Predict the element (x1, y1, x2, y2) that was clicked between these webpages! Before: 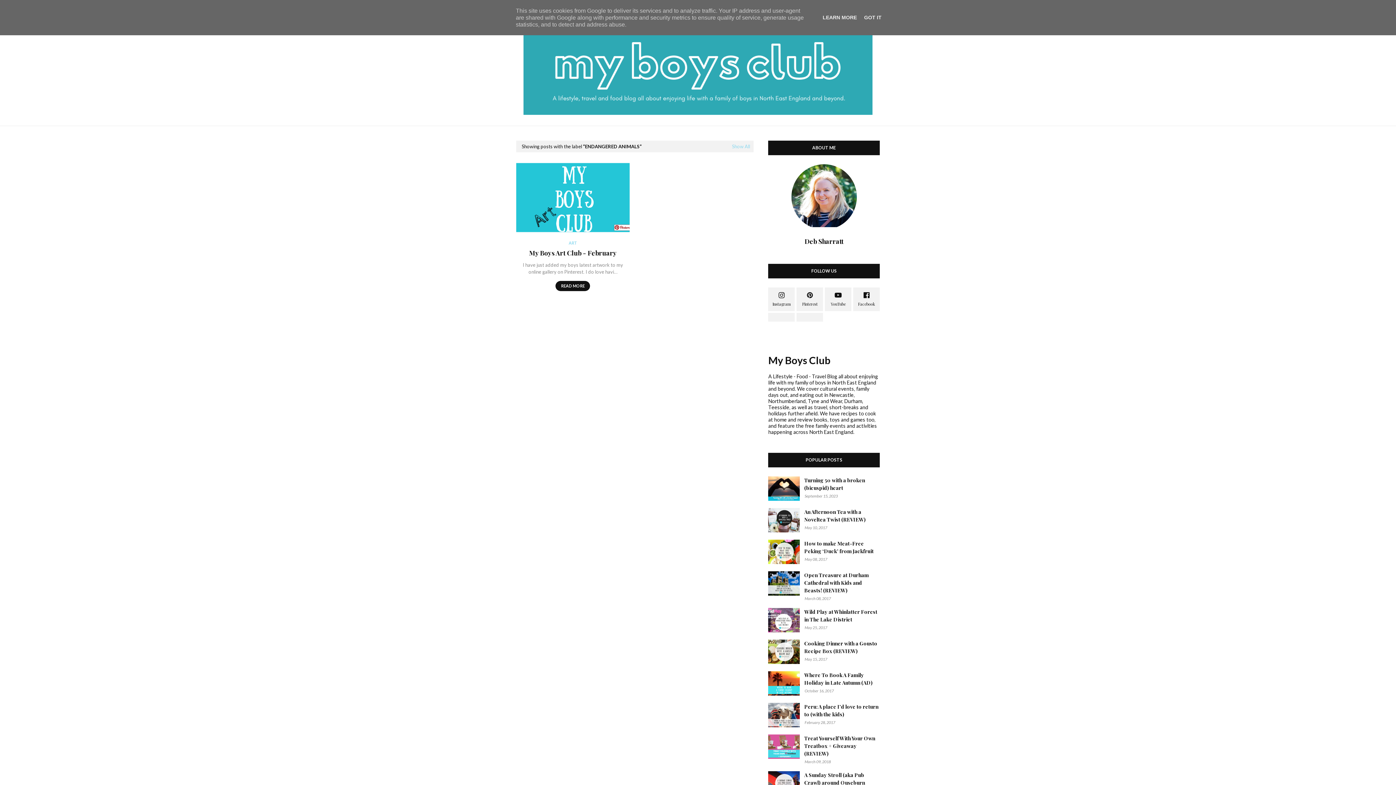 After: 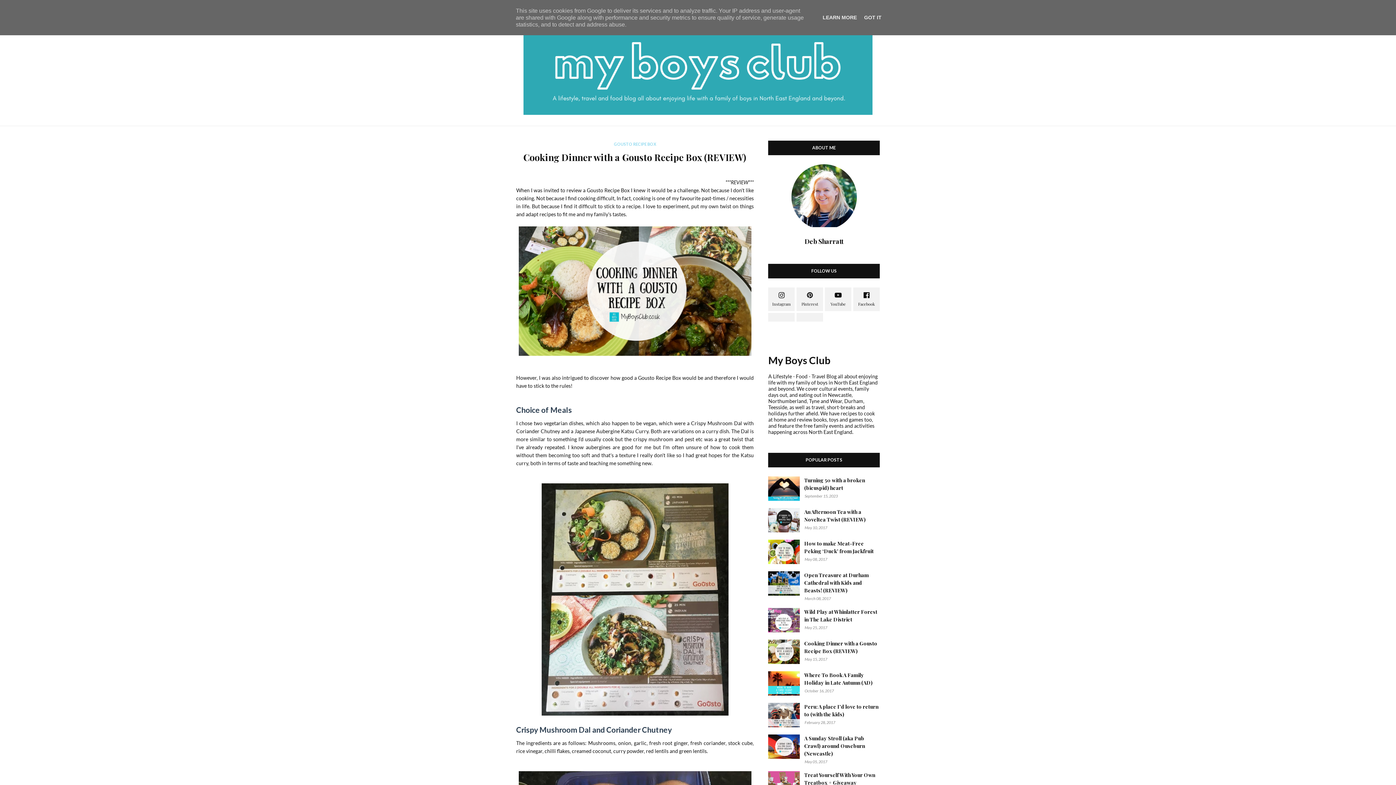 Action: bbox: (768, 639, 800, 664)